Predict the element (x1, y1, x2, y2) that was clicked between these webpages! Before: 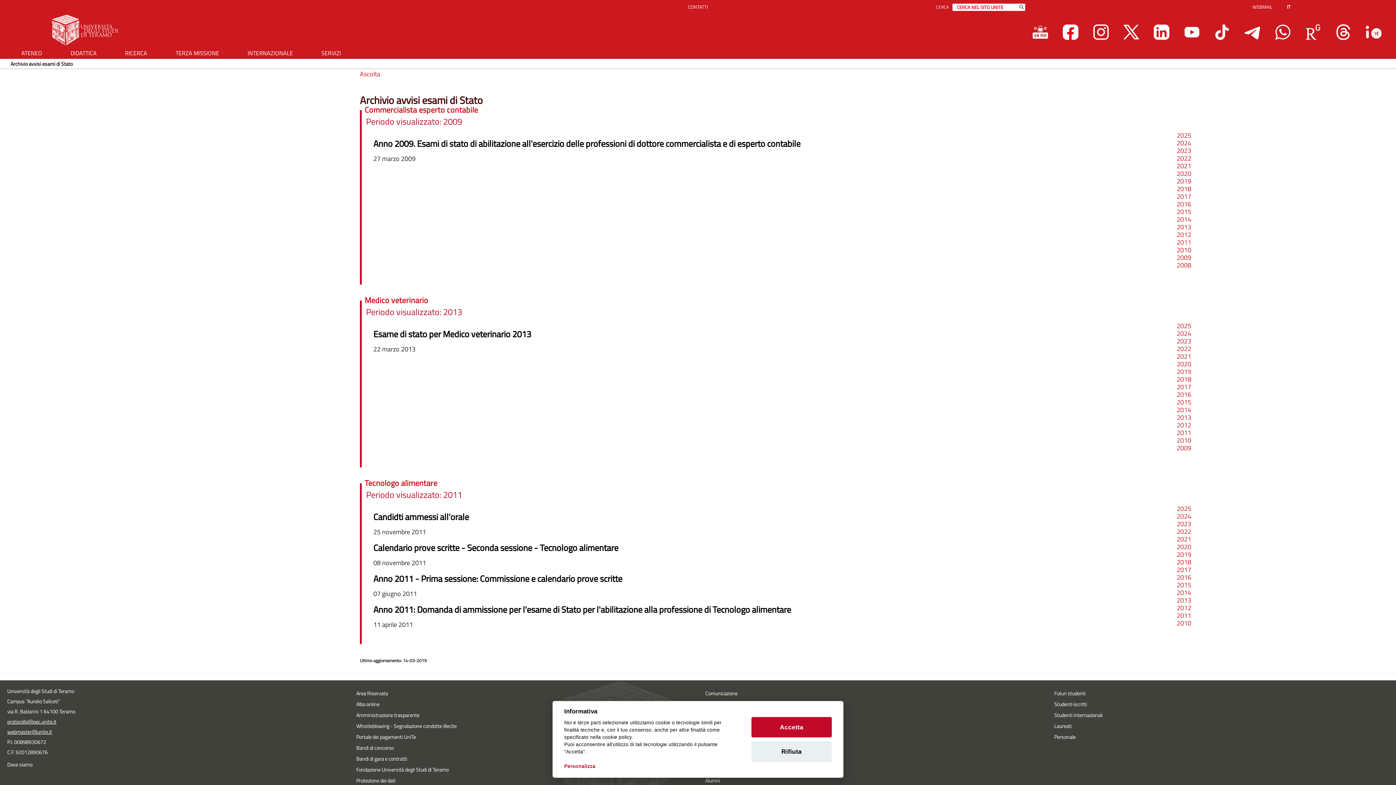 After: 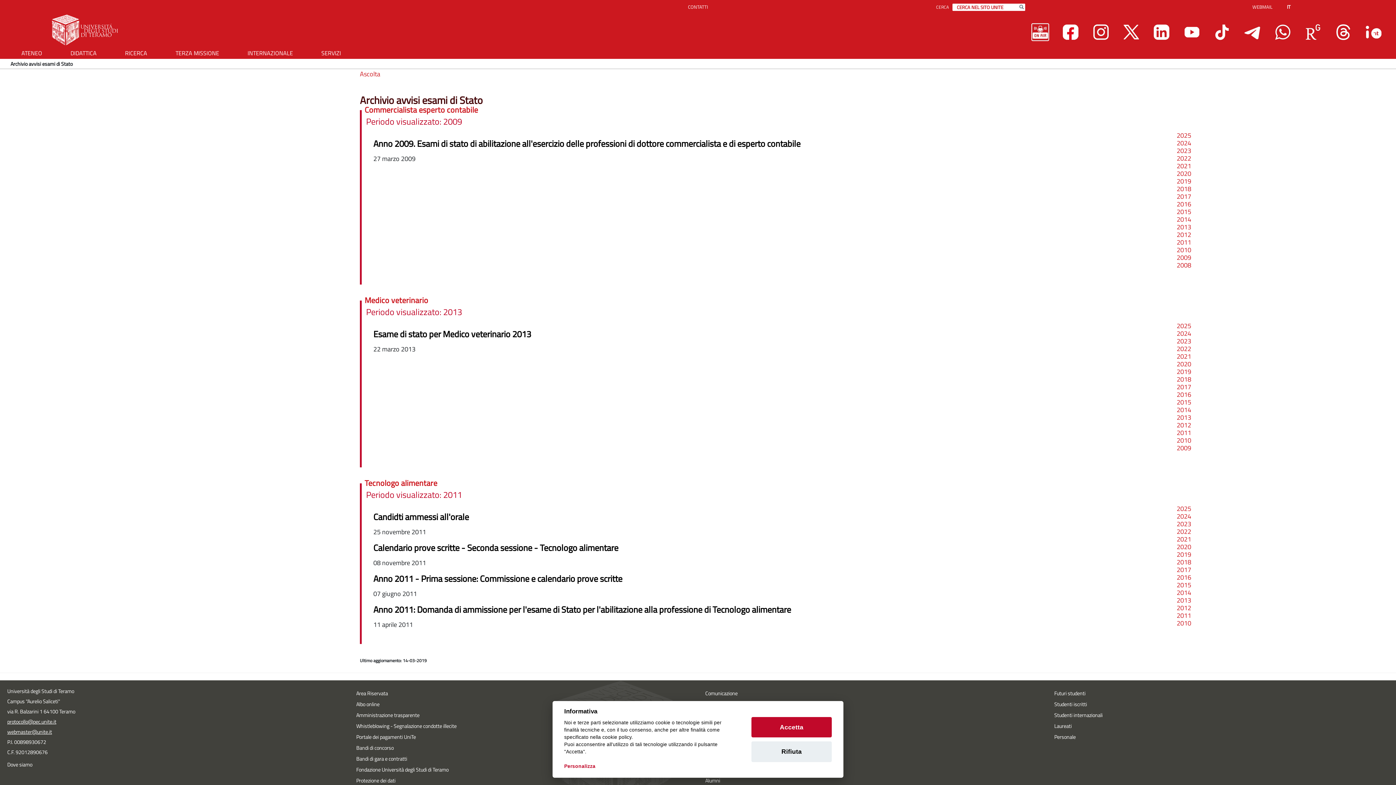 Action: bbox: (1032, 24, 1048, 40)